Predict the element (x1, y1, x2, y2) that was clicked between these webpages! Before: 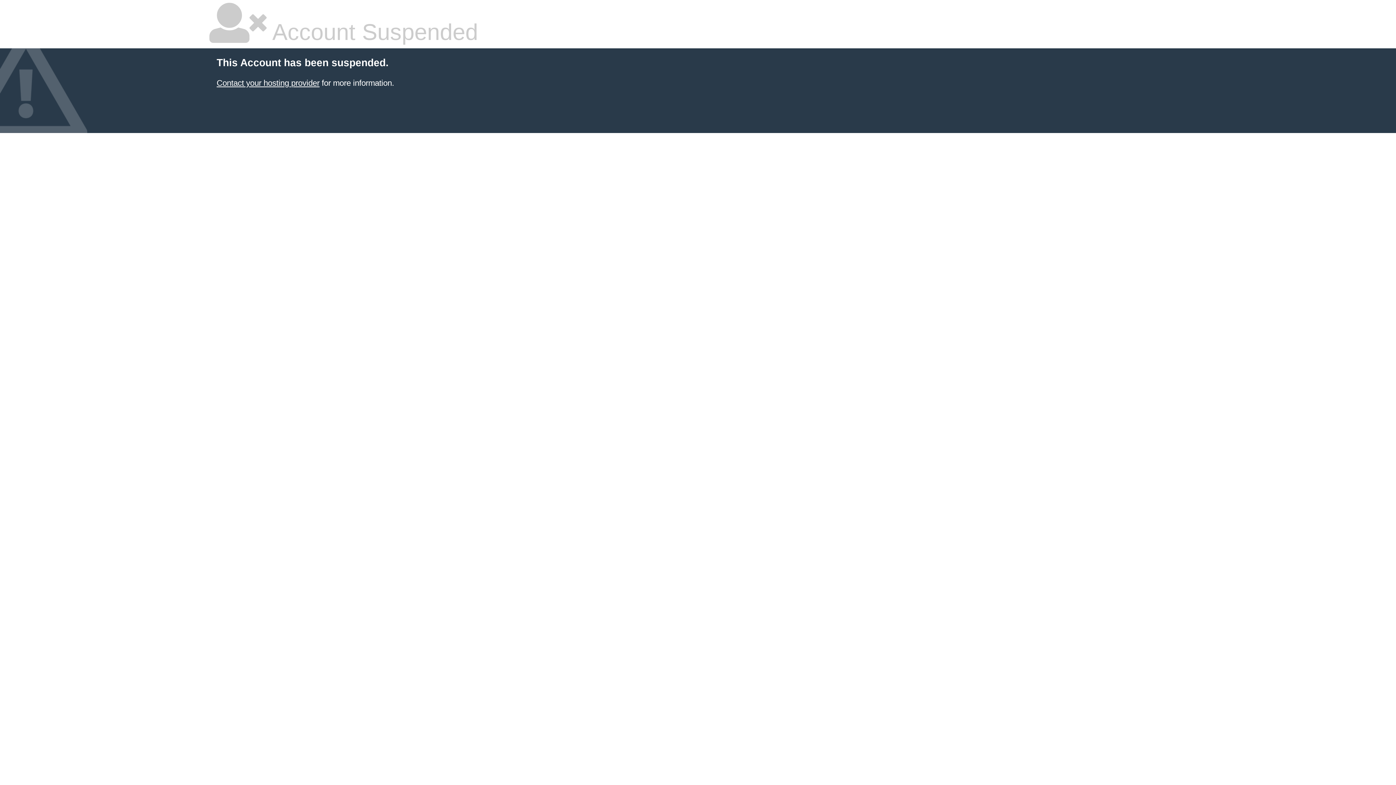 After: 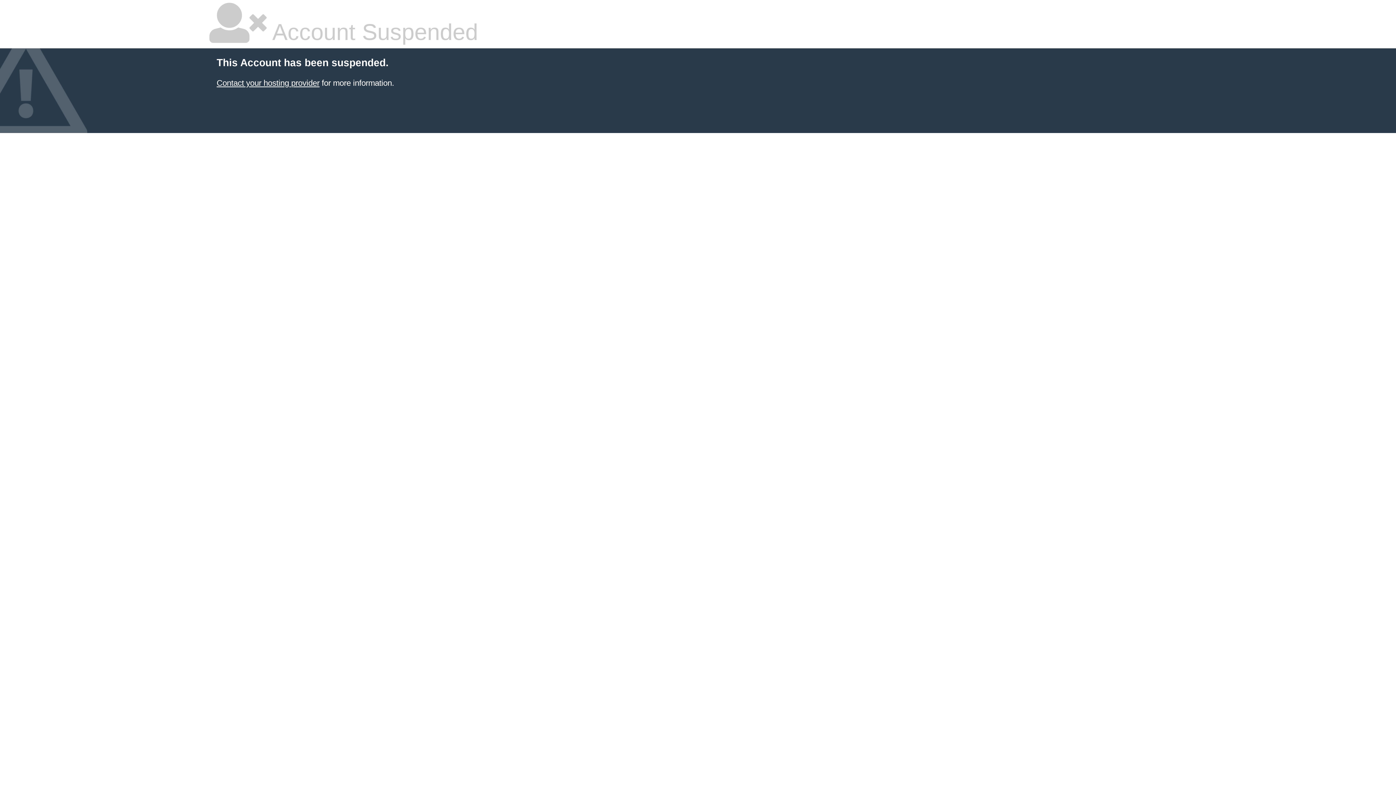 Action: bbox: (216, 78, 319, 87) label: Contact your hosting provider